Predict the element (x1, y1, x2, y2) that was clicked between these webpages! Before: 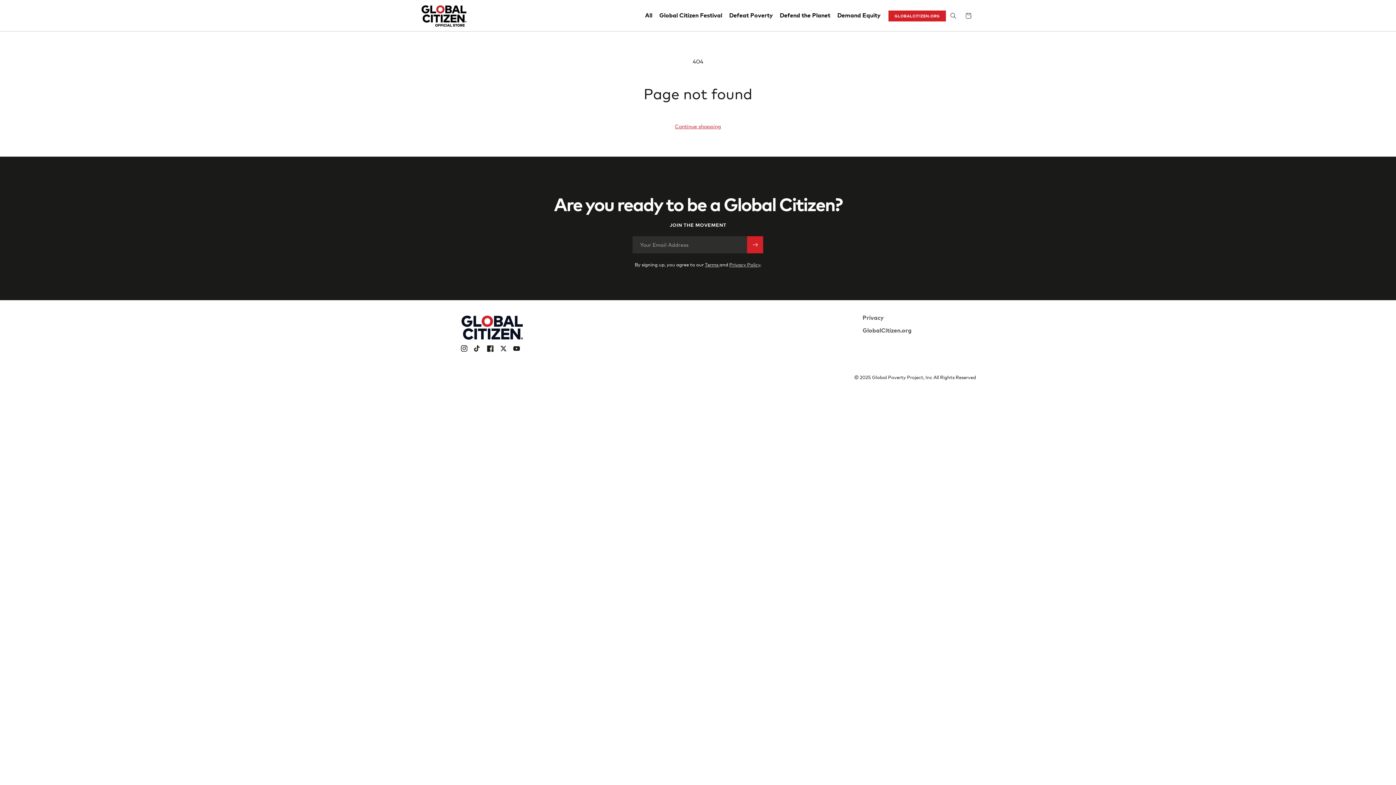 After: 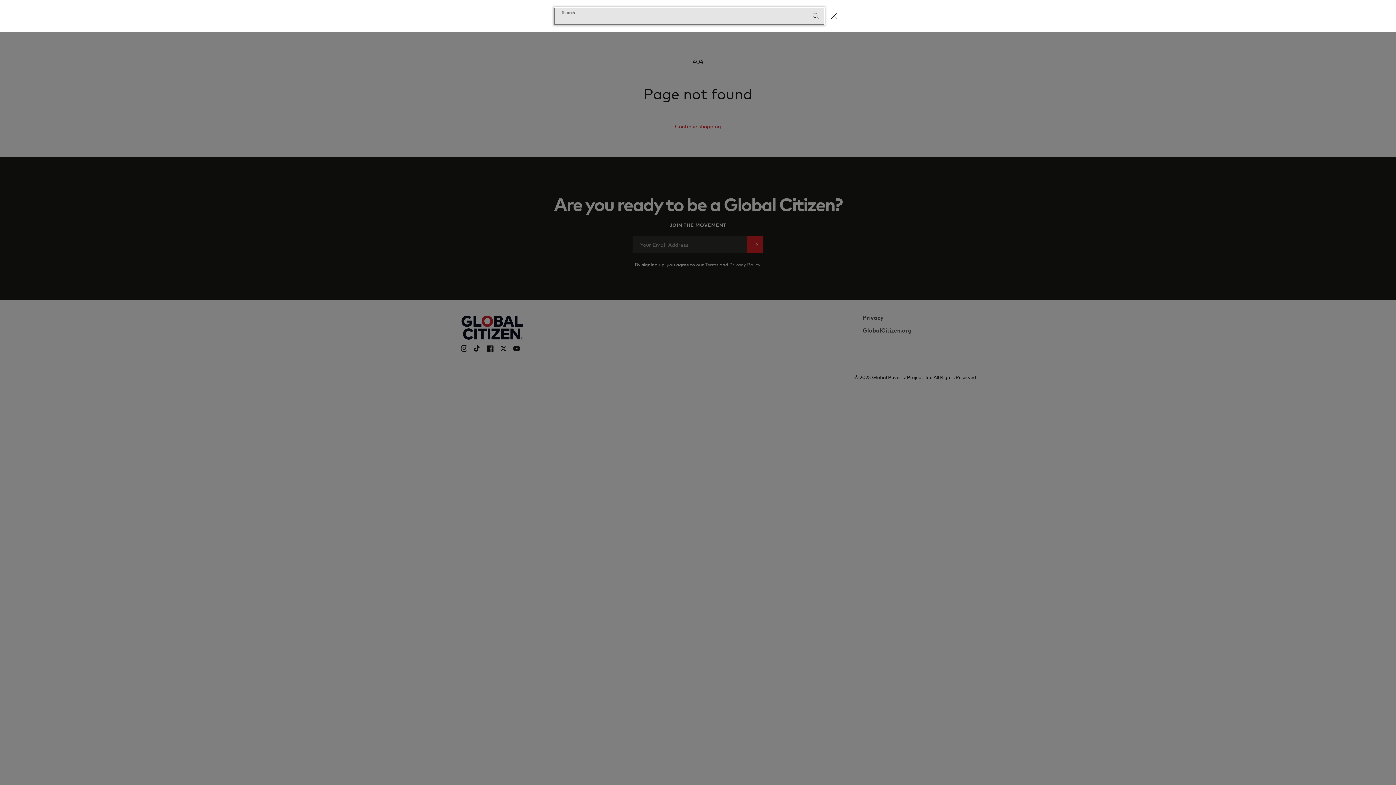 Action: bbox: (695, 167, 701, 173) label: Search